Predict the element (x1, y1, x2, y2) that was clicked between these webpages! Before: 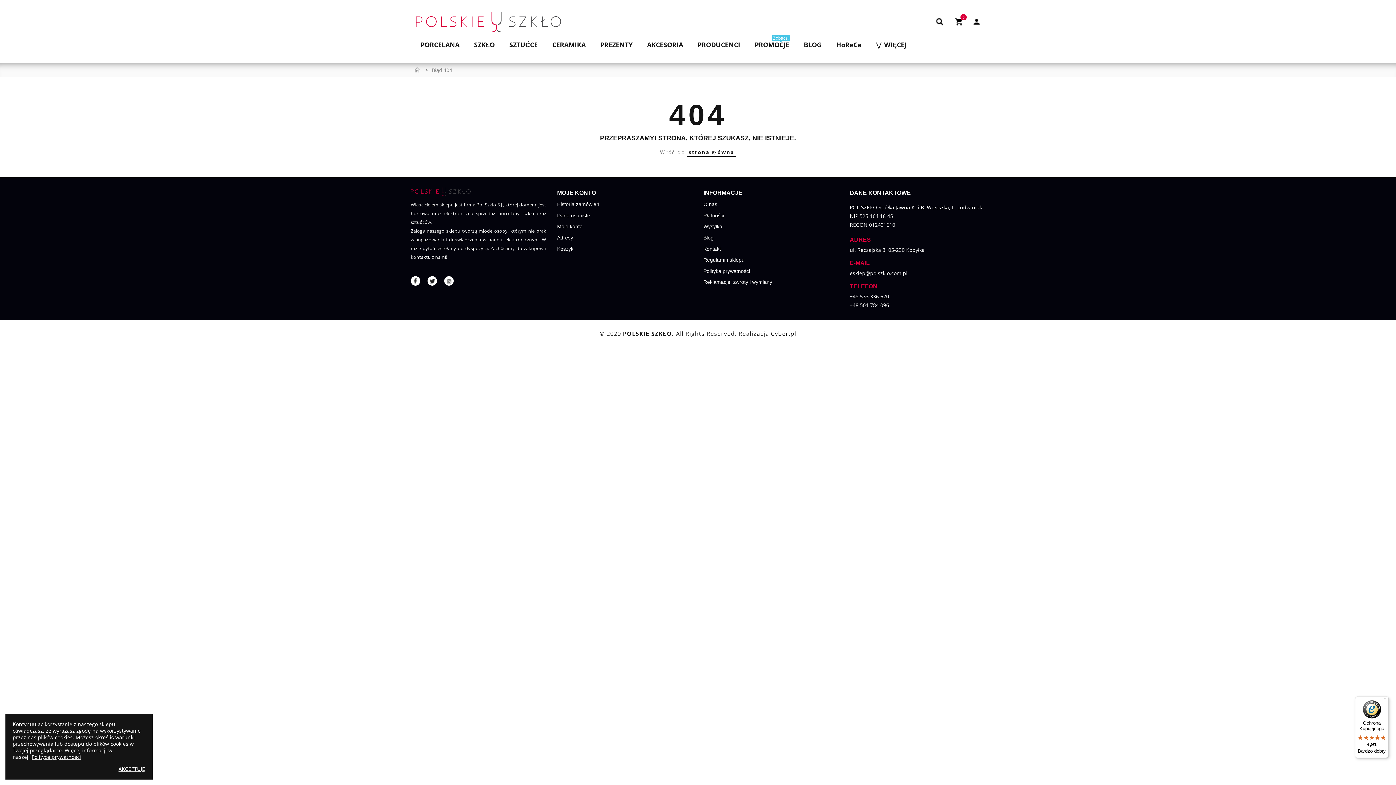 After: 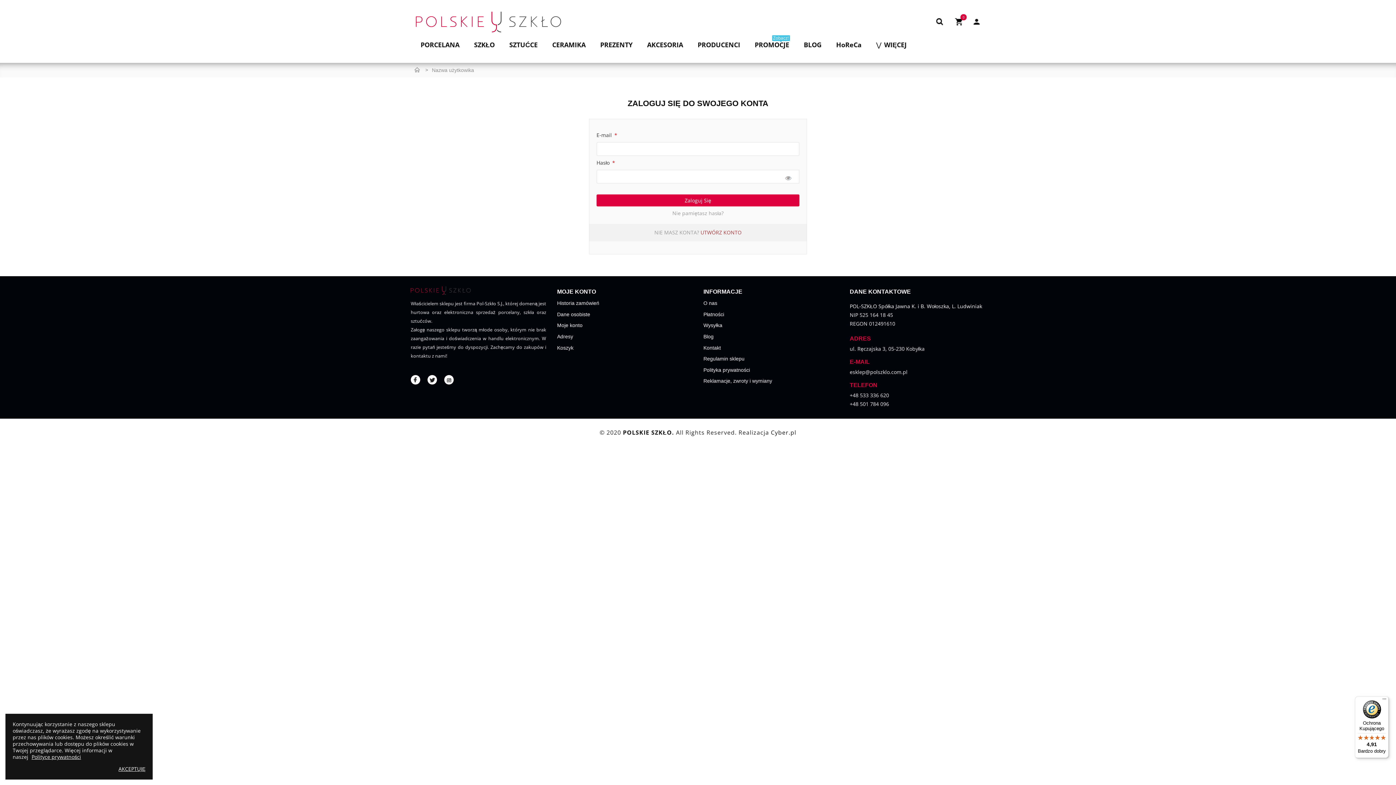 Action: bbox: (557, 232, 692, 243) label: Adresy